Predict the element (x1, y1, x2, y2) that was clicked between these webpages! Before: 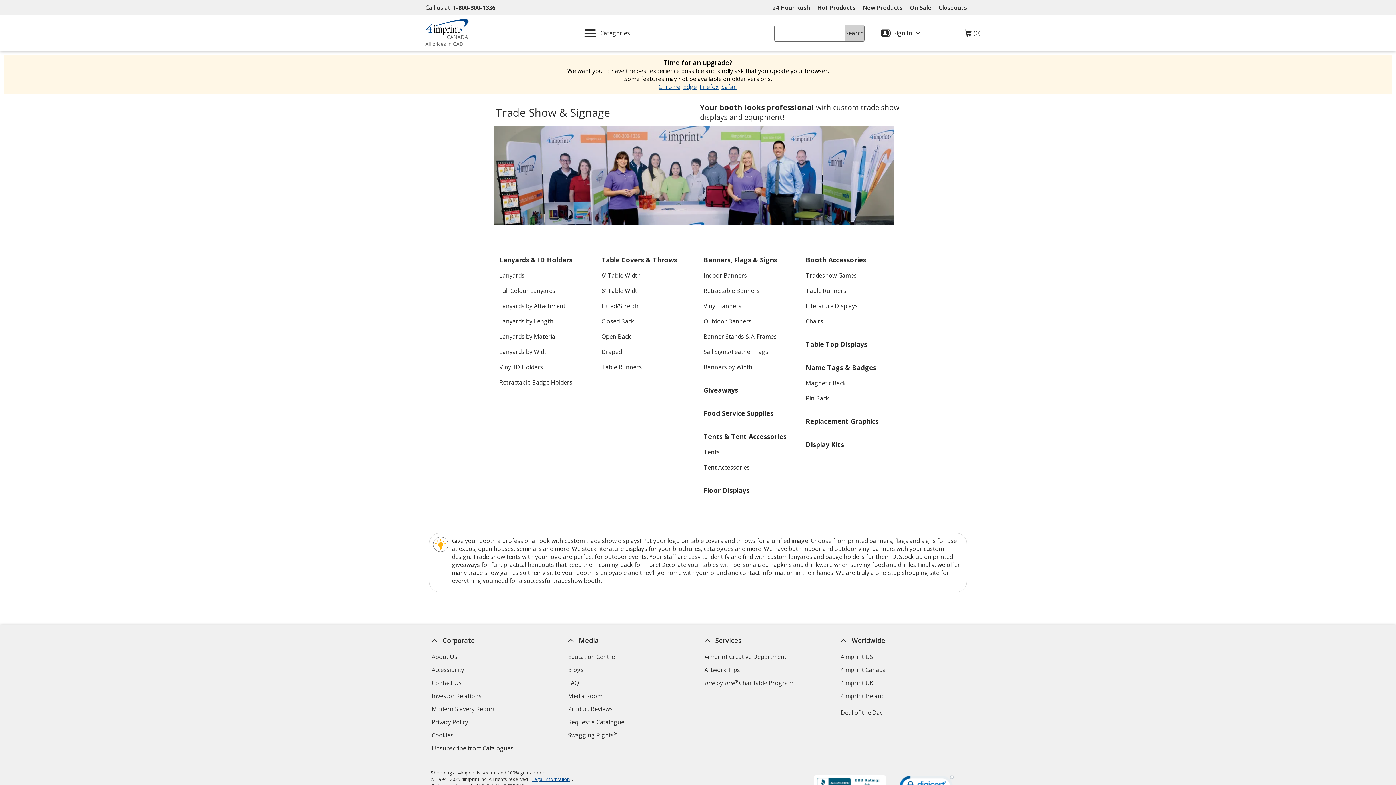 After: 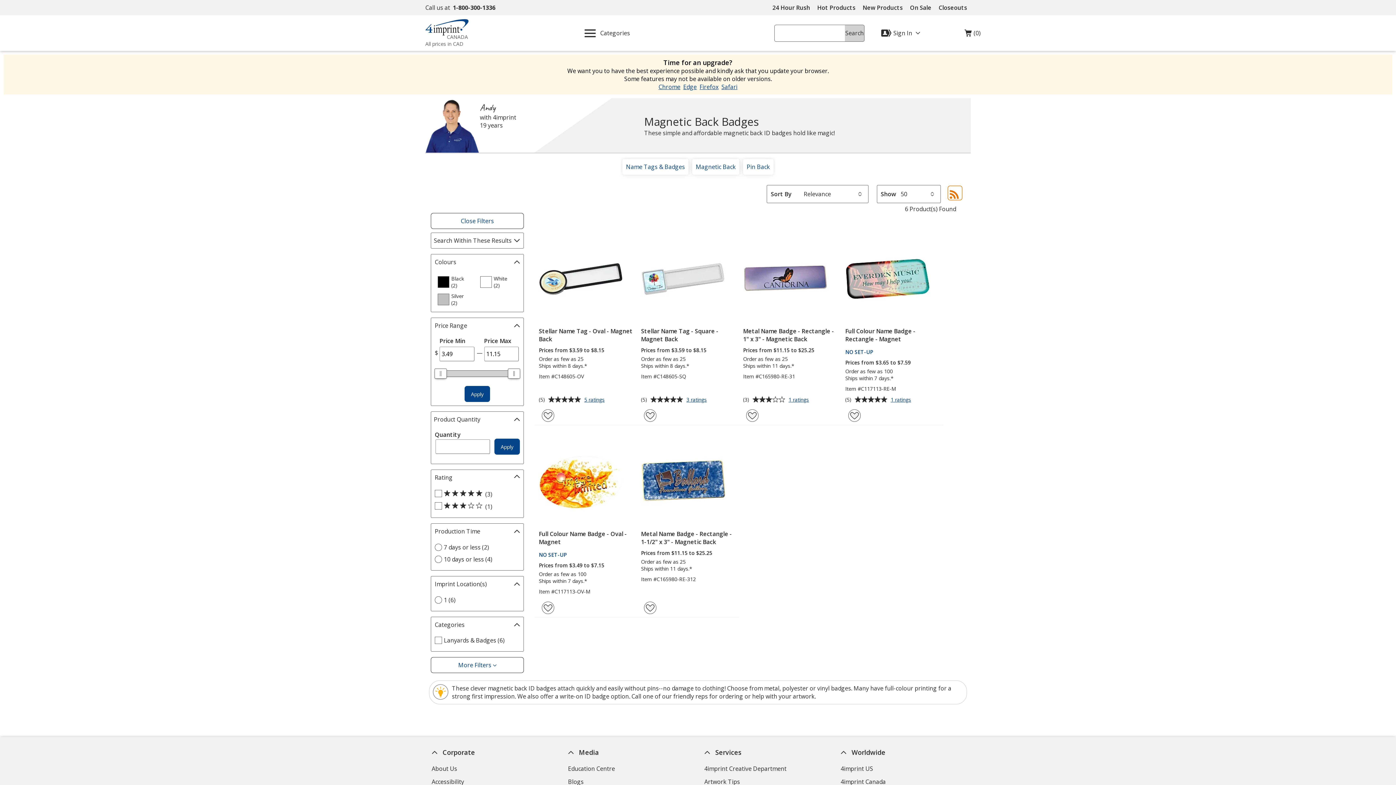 Action: bbox: (802, 375, 900, 390) label: Magnetic Back
Name Tags & Badges